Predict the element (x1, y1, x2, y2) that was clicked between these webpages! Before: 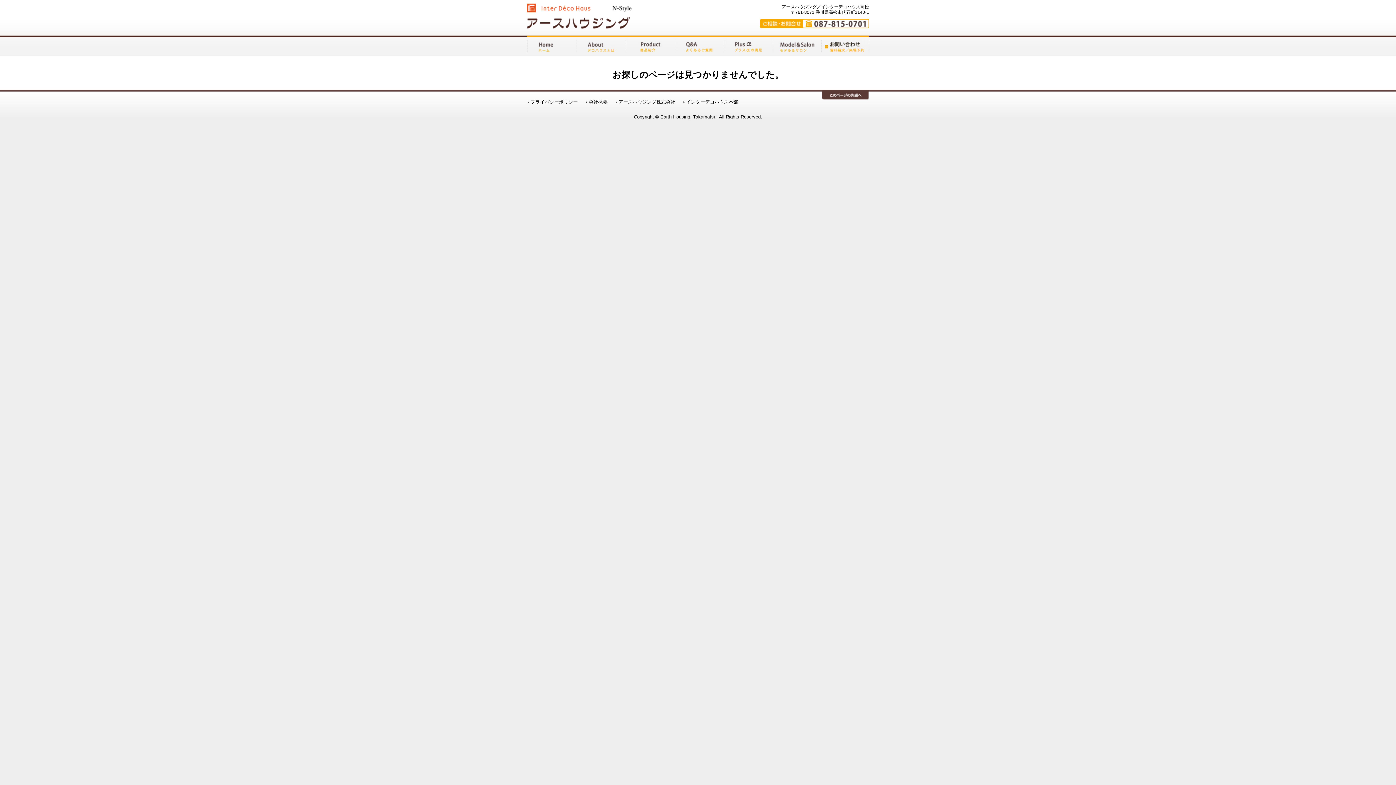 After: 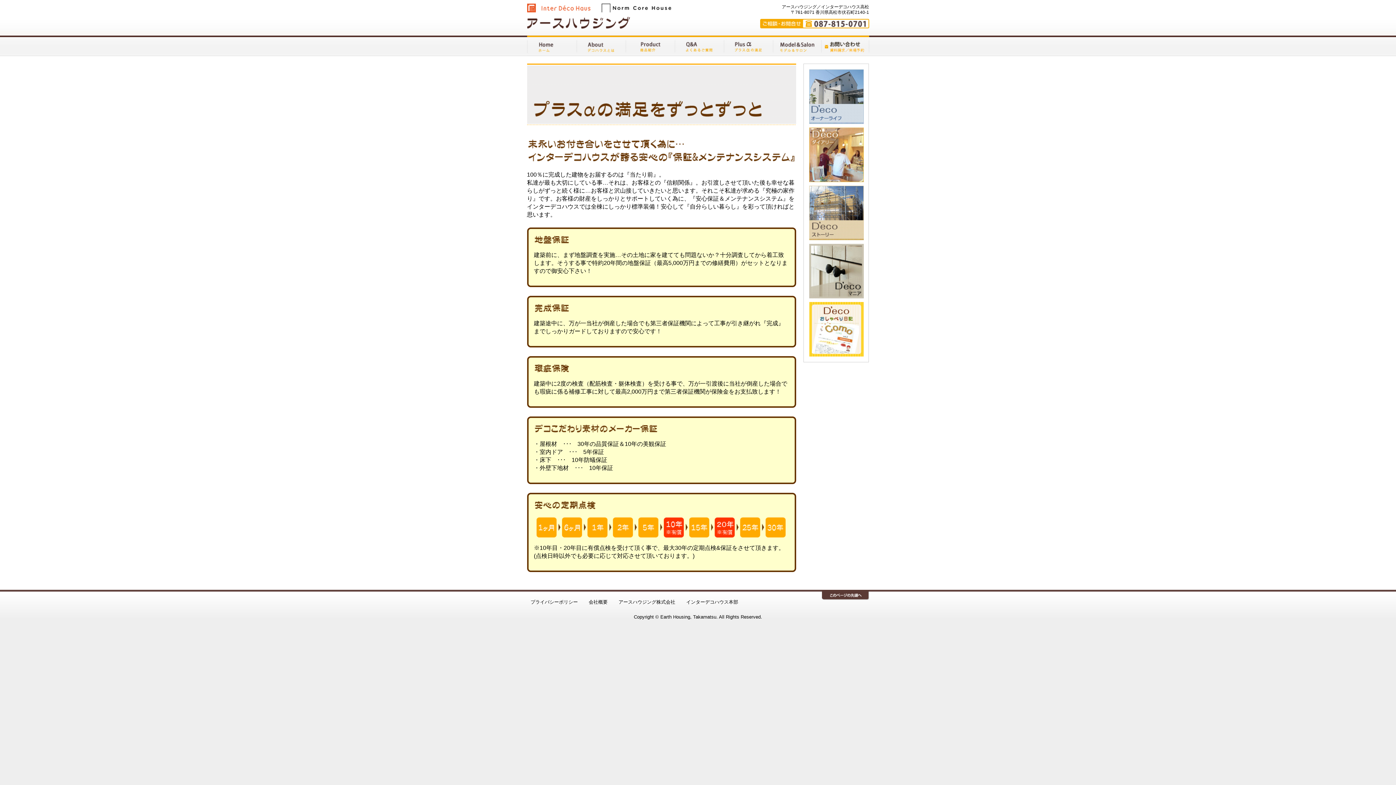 Action: bbox: (723, 51, 772, 57)